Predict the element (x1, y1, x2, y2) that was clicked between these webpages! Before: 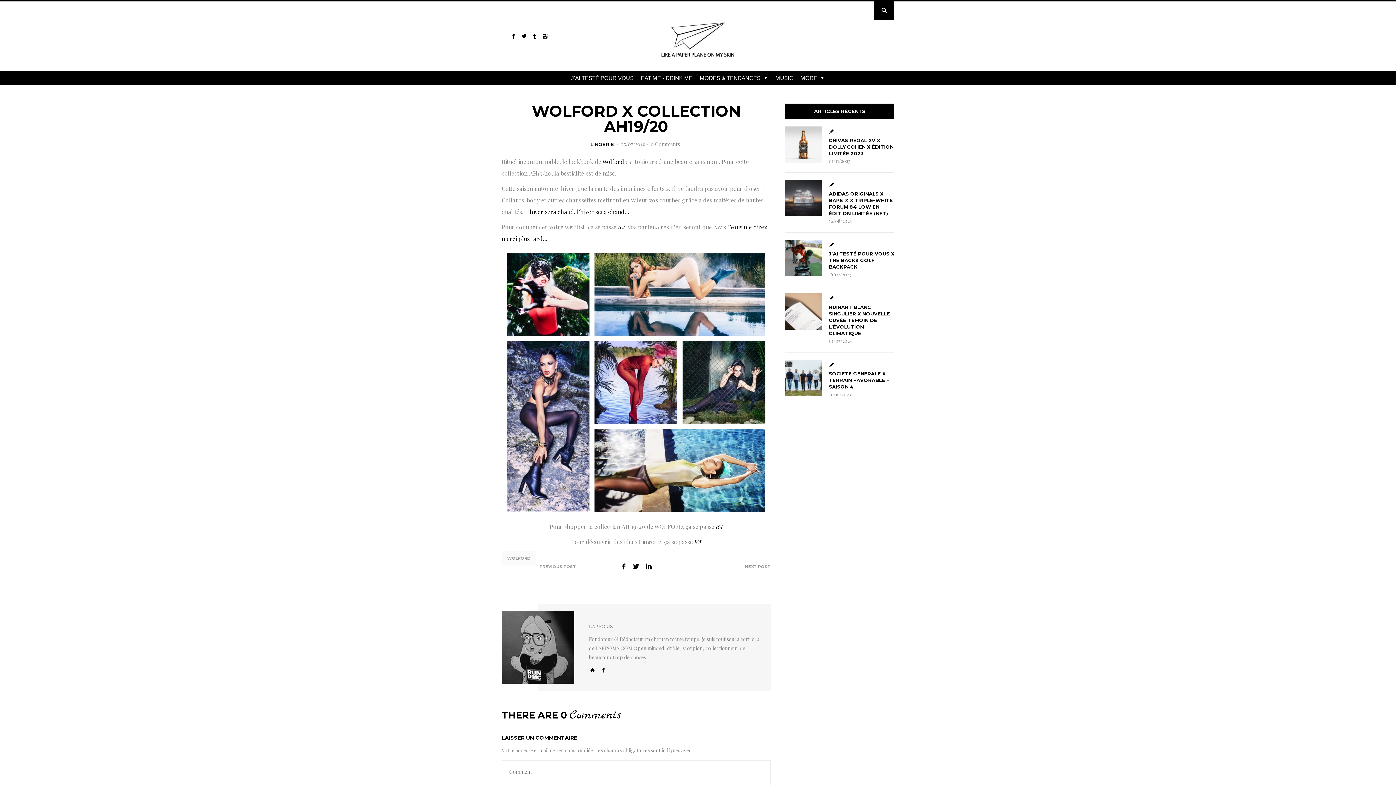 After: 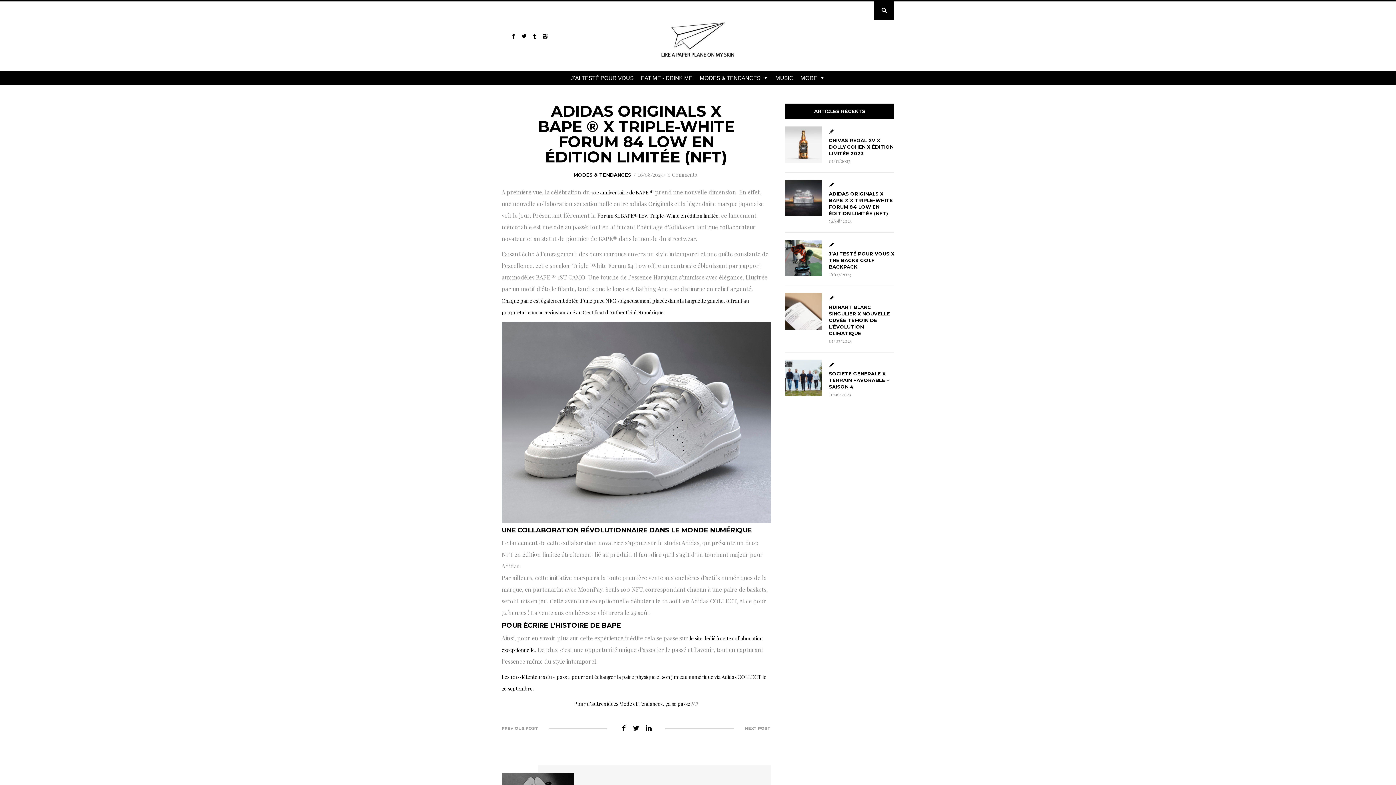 Action: bbox: (829, 190, 894, 216) label: ADIDAS ORIGINALS X BAPE ® X TRIPLE-WHITE FORUM 84 LOW EN ÉDITION LIMITÉE (NFT)